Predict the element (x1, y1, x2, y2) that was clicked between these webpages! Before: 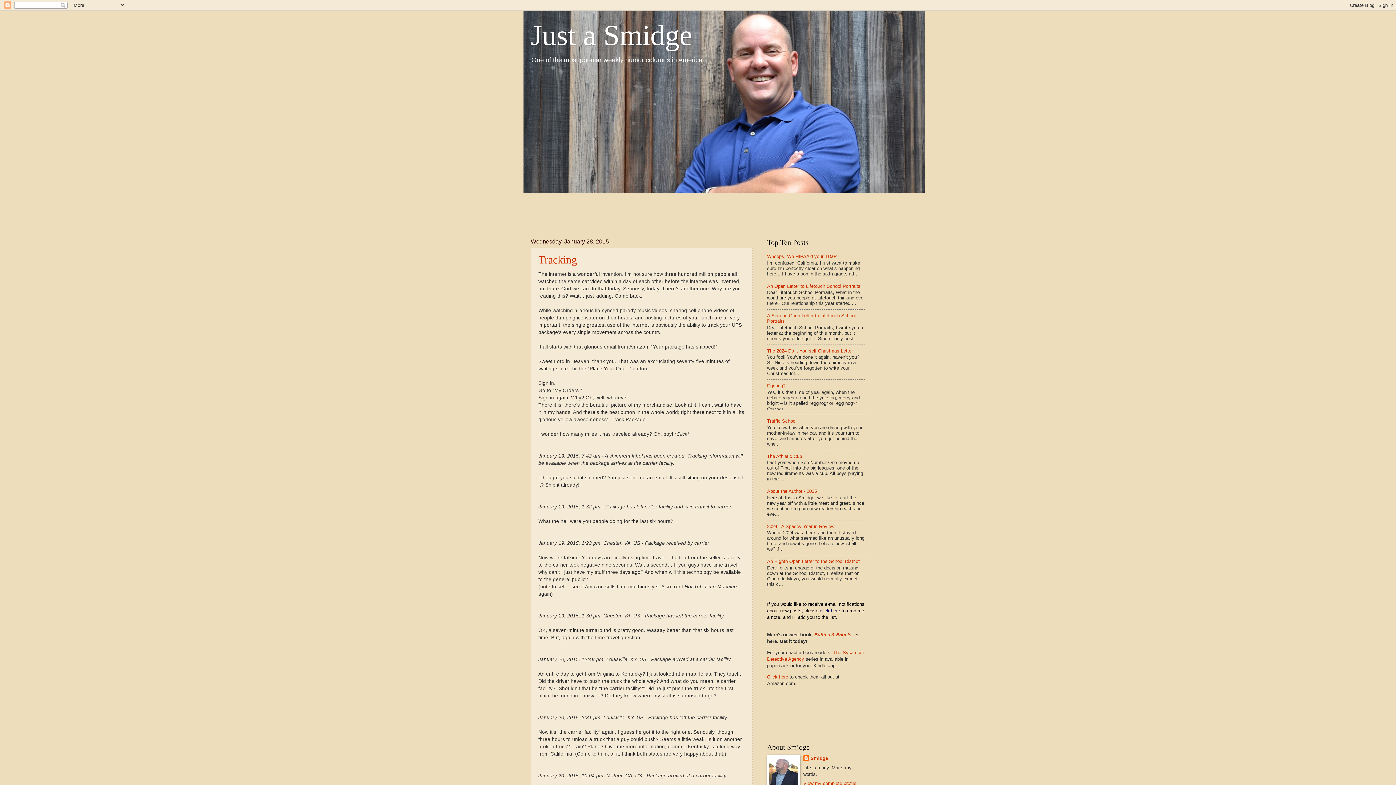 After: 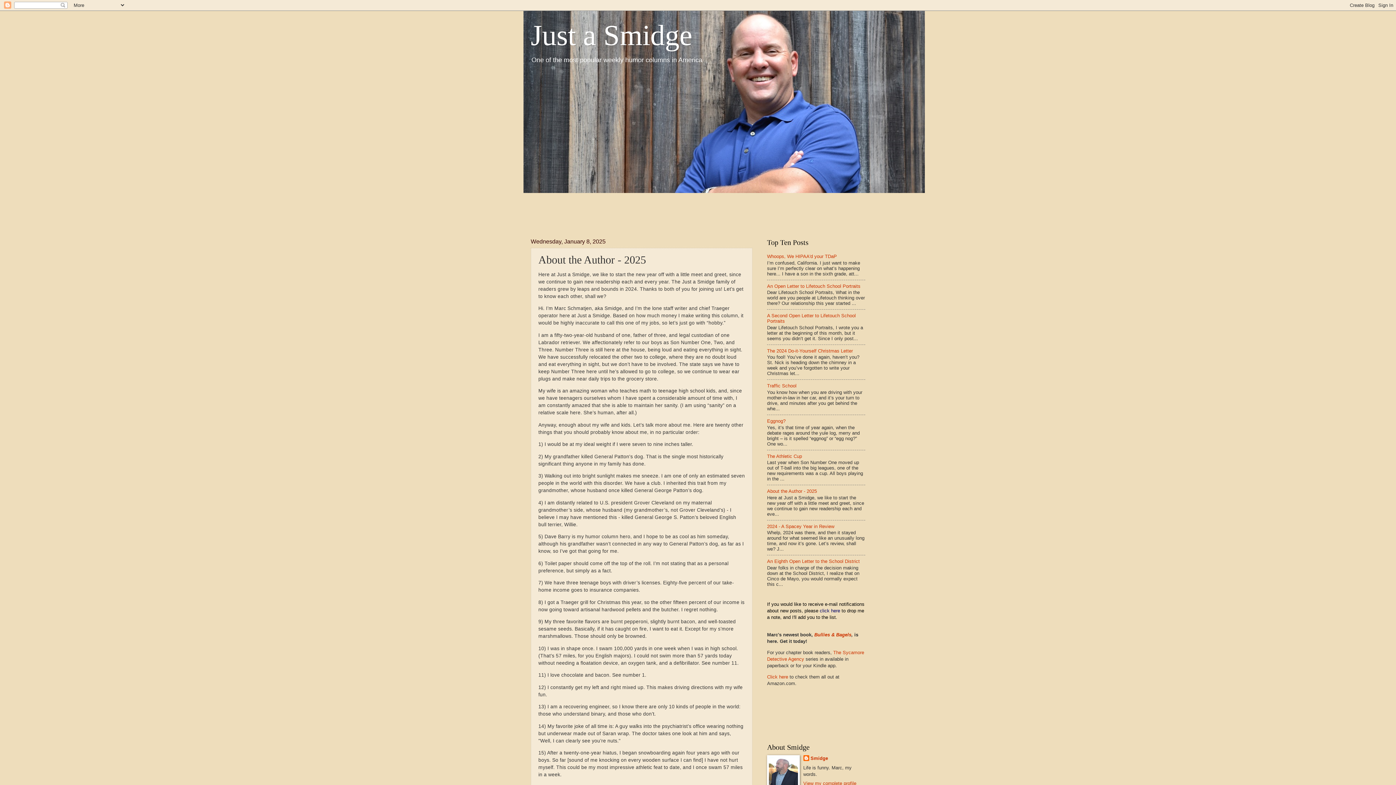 Action: label: About the Author - 2025 bbox: (767, 488, 817, 494)